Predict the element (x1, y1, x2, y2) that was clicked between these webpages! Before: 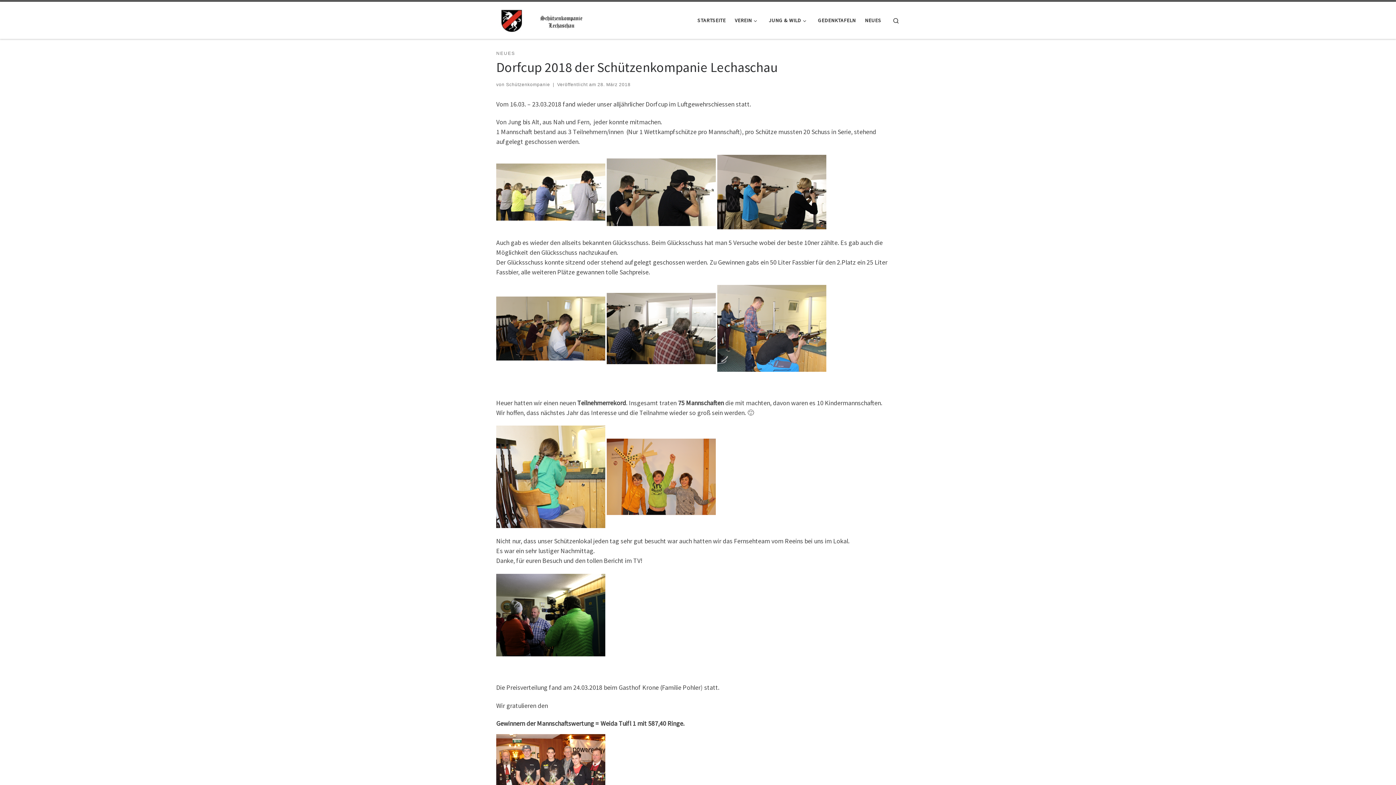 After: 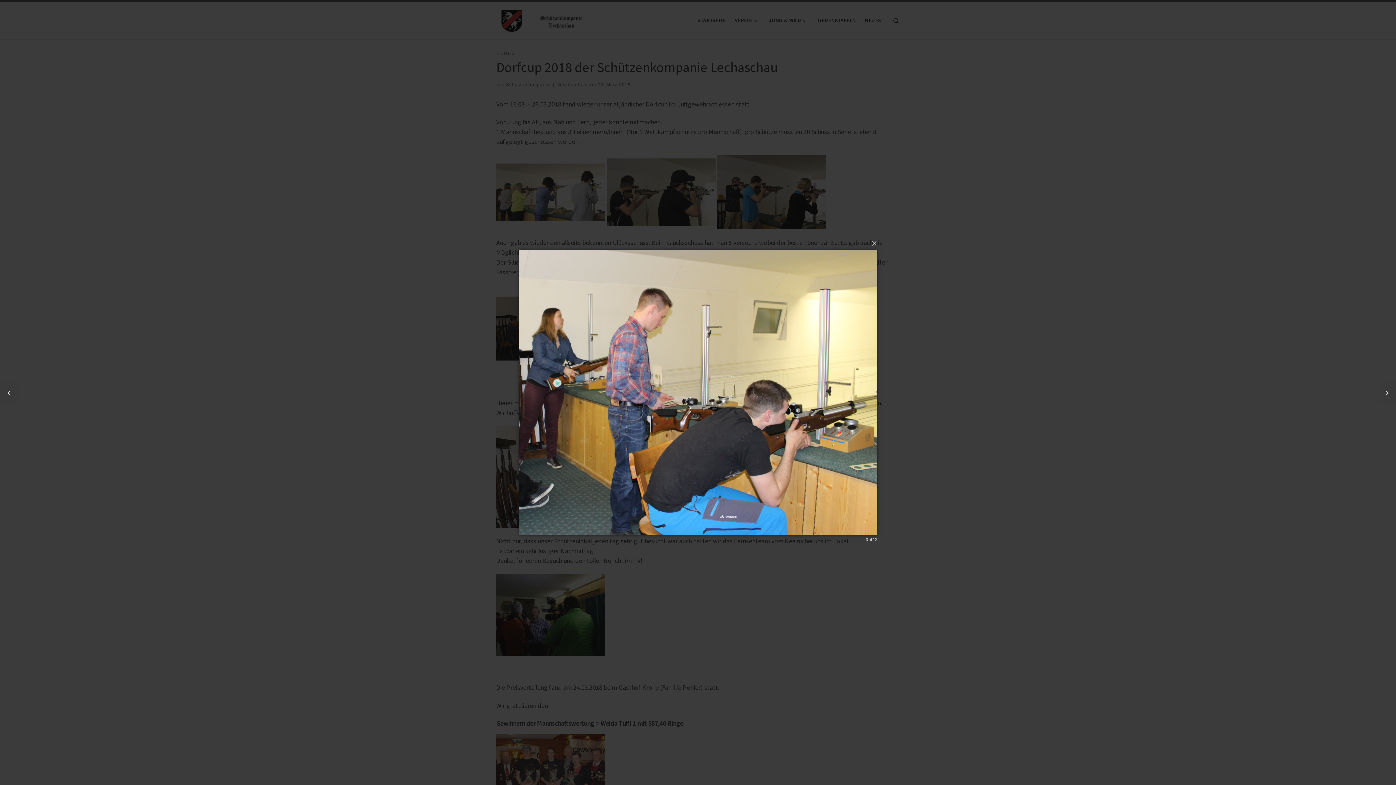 Action: bbox: (717, 323, 826, 332)